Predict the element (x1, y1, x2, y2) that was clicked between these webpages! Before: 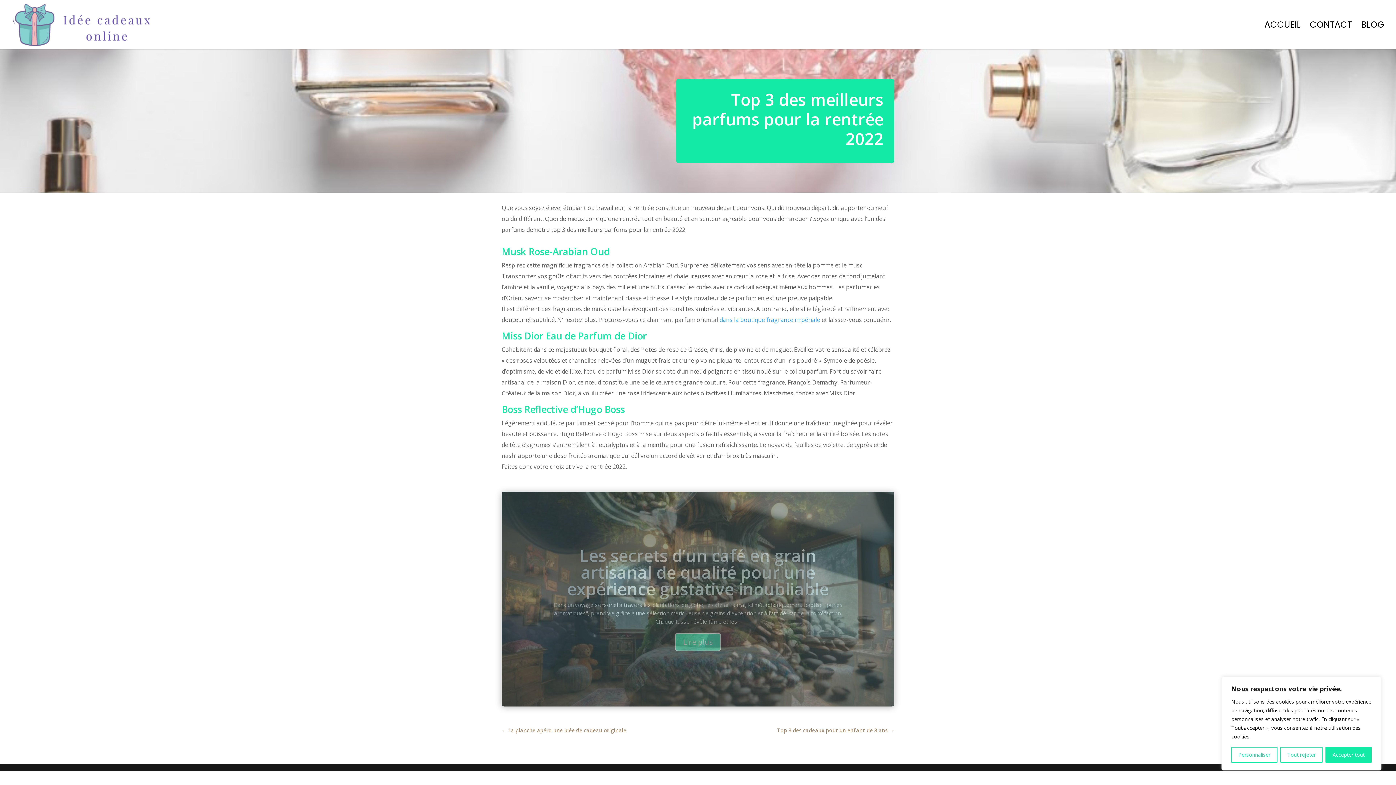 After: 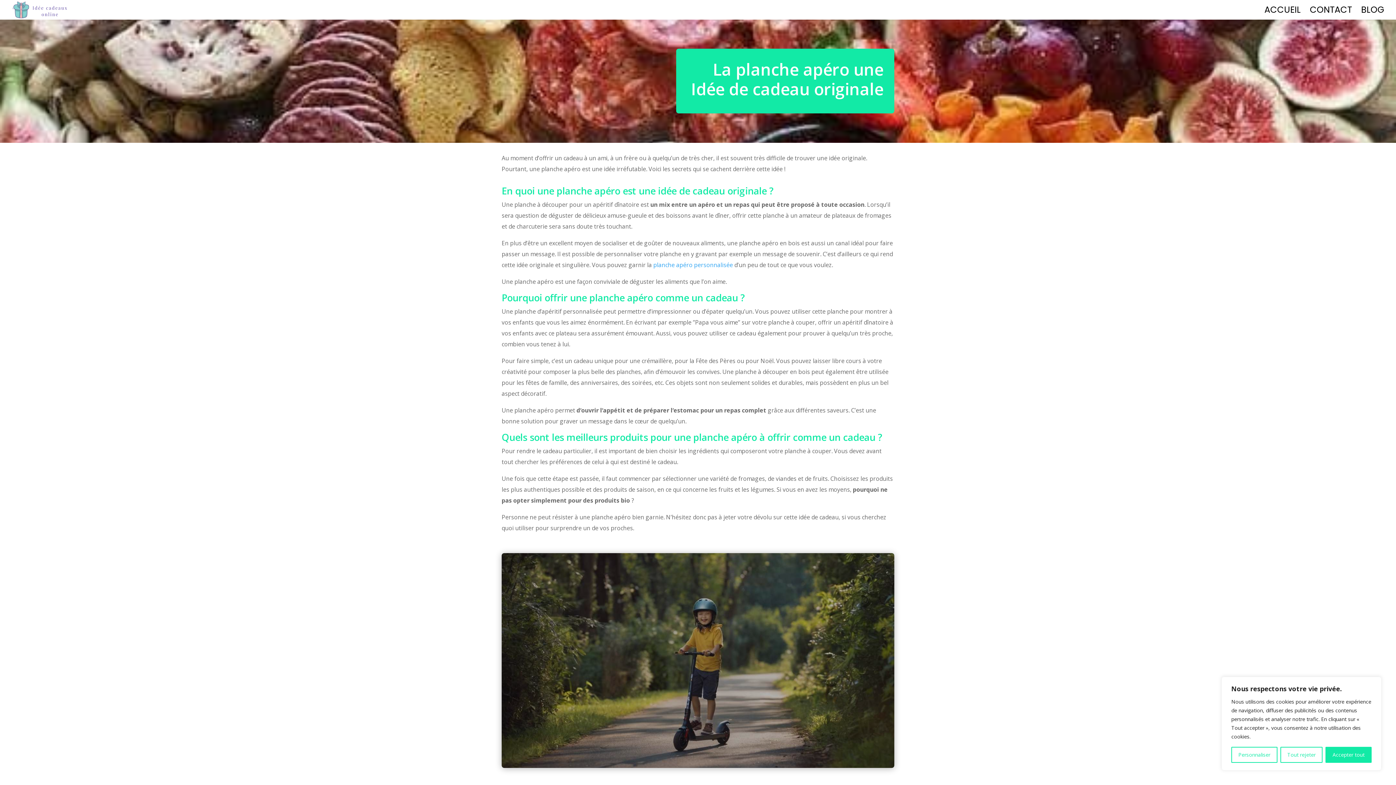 Action: label: ← La planche apéro une Idée de cadeau originale bbox: (501, 726, 626, 734)